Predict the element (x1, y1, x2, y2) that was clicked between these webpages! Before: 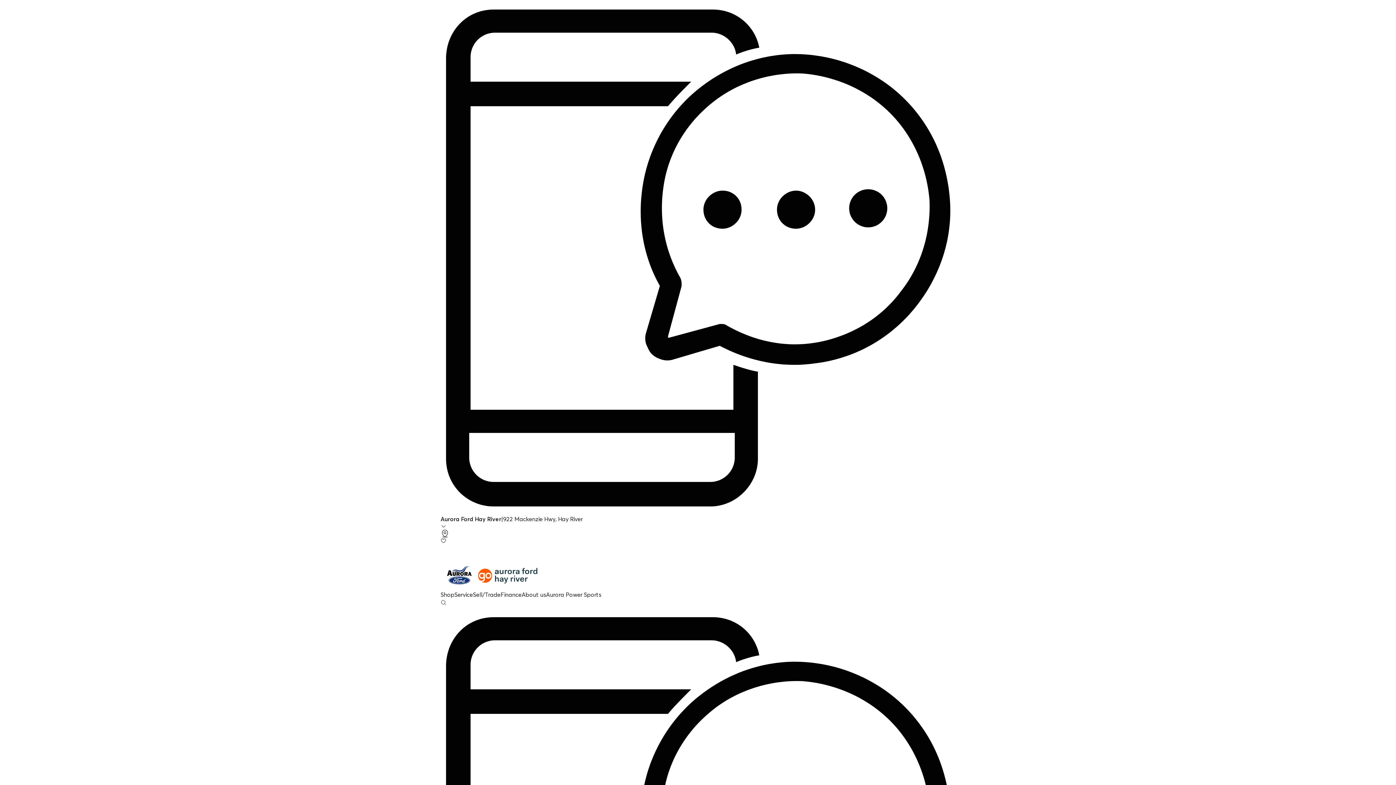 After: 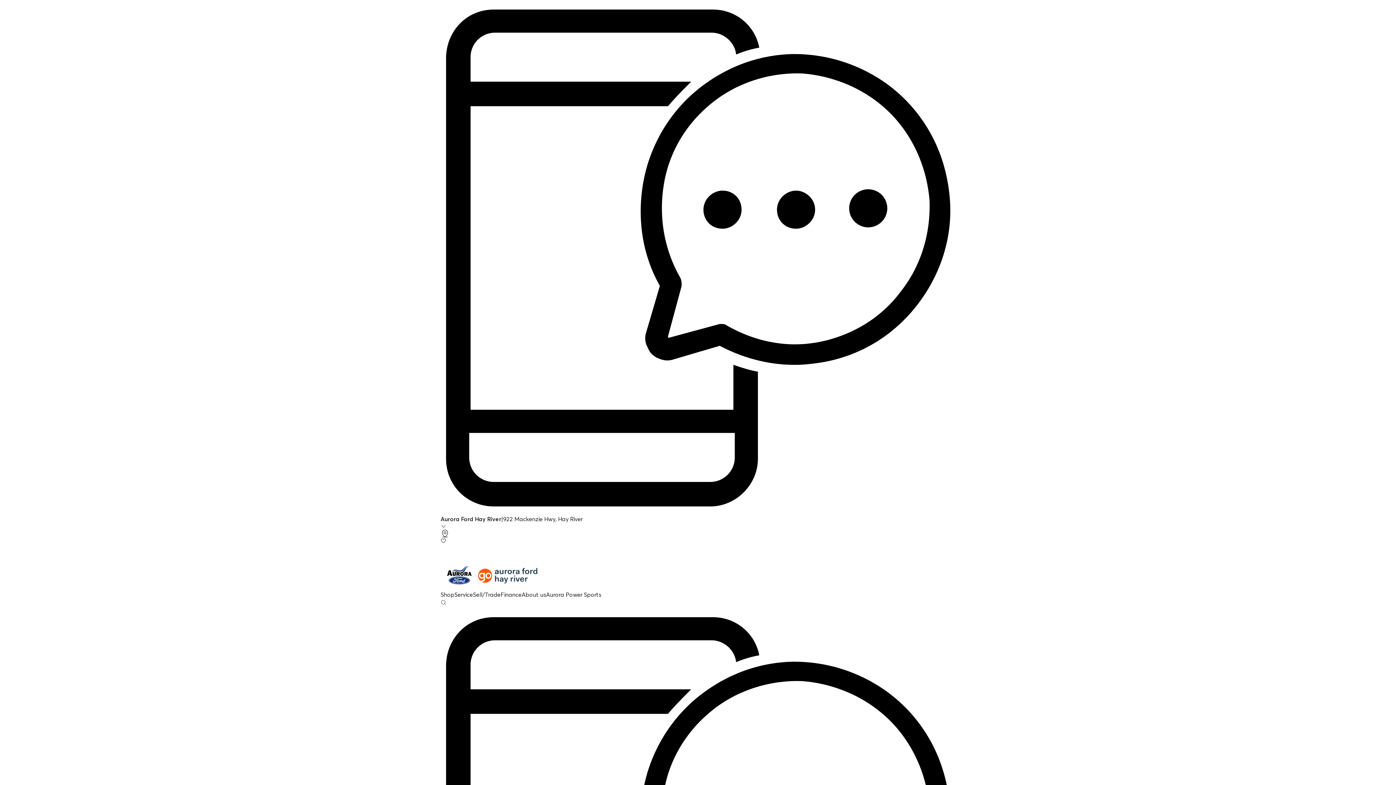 Action: label: Sell/Trade bbox: (473, 591, 500, 598)